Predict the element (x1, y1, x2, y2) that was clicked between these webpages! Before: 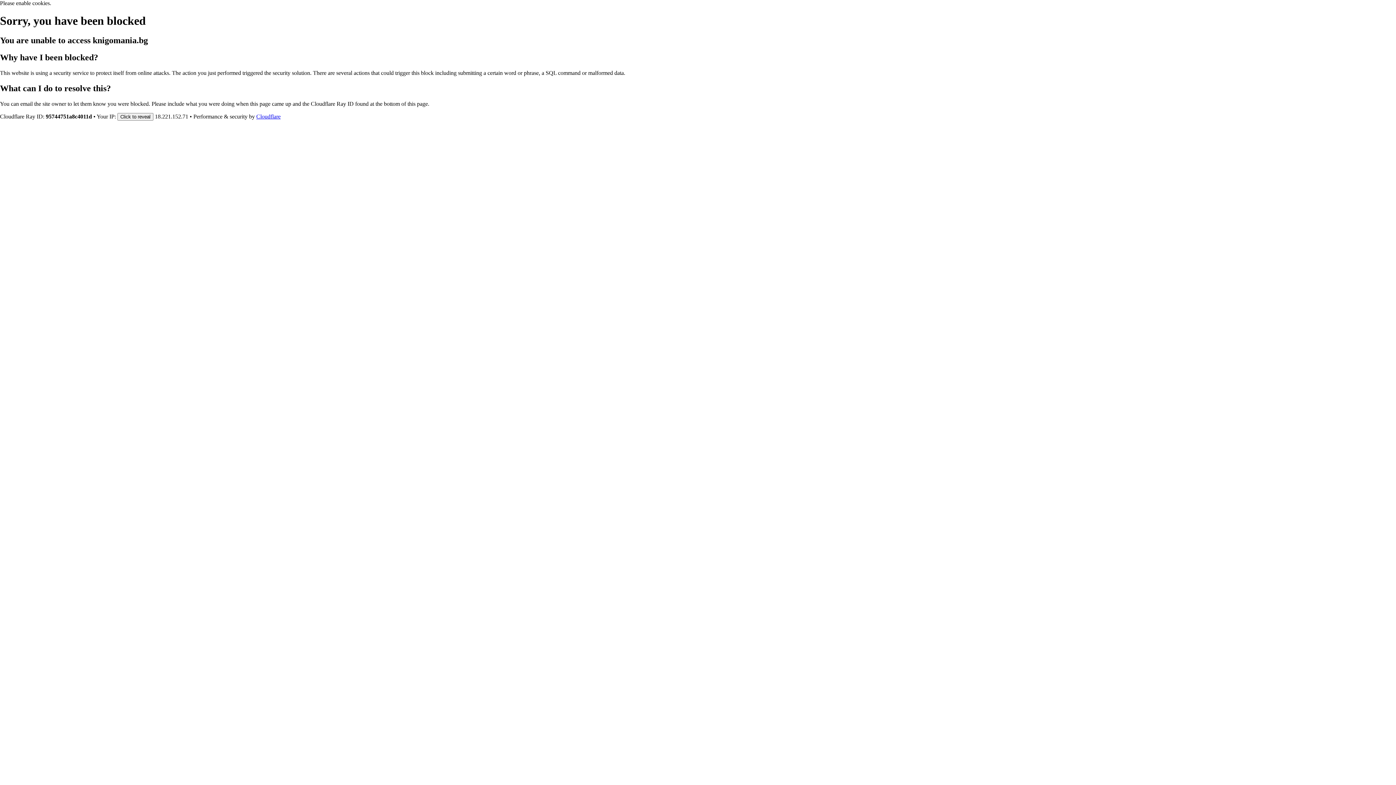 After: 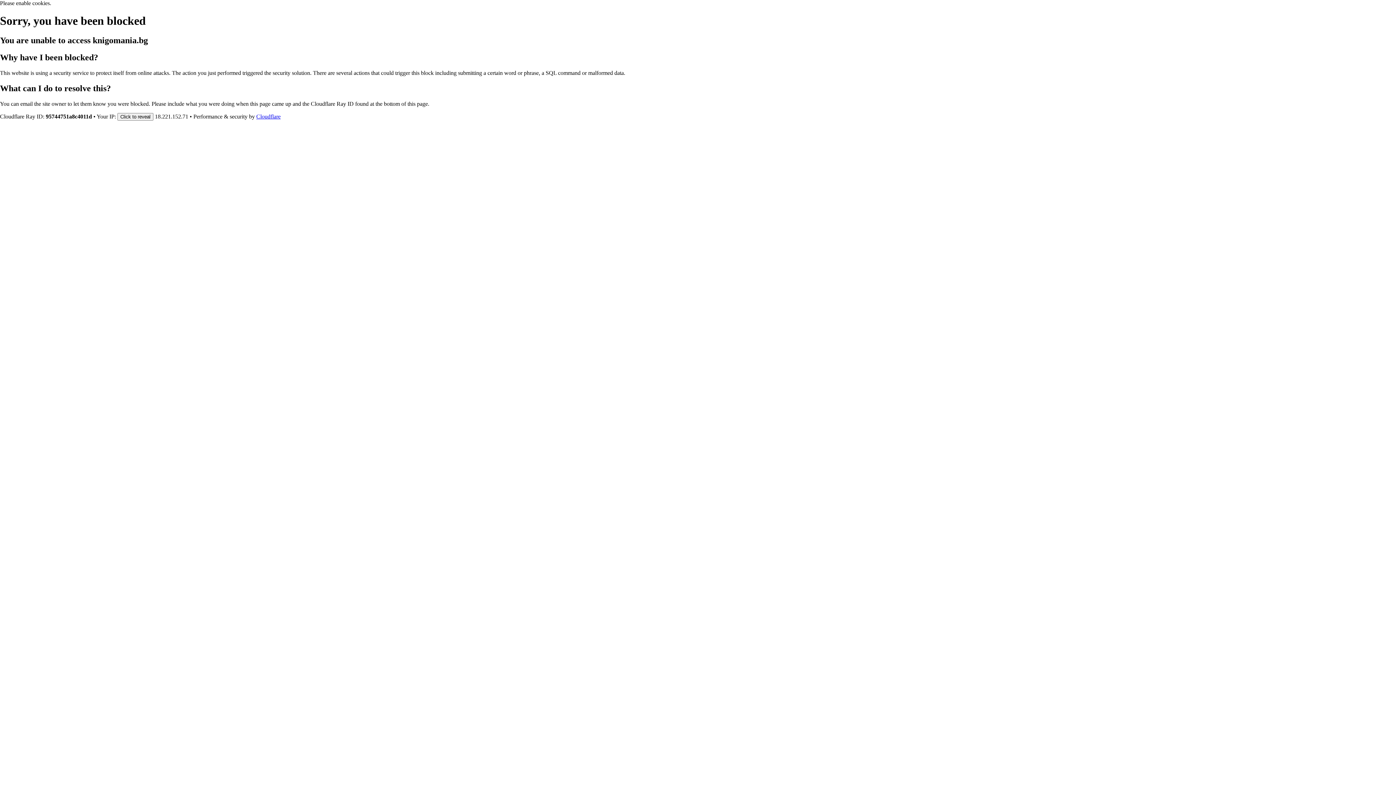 Action: bbox: (256, 113, 280, 119) label: Cloudflare